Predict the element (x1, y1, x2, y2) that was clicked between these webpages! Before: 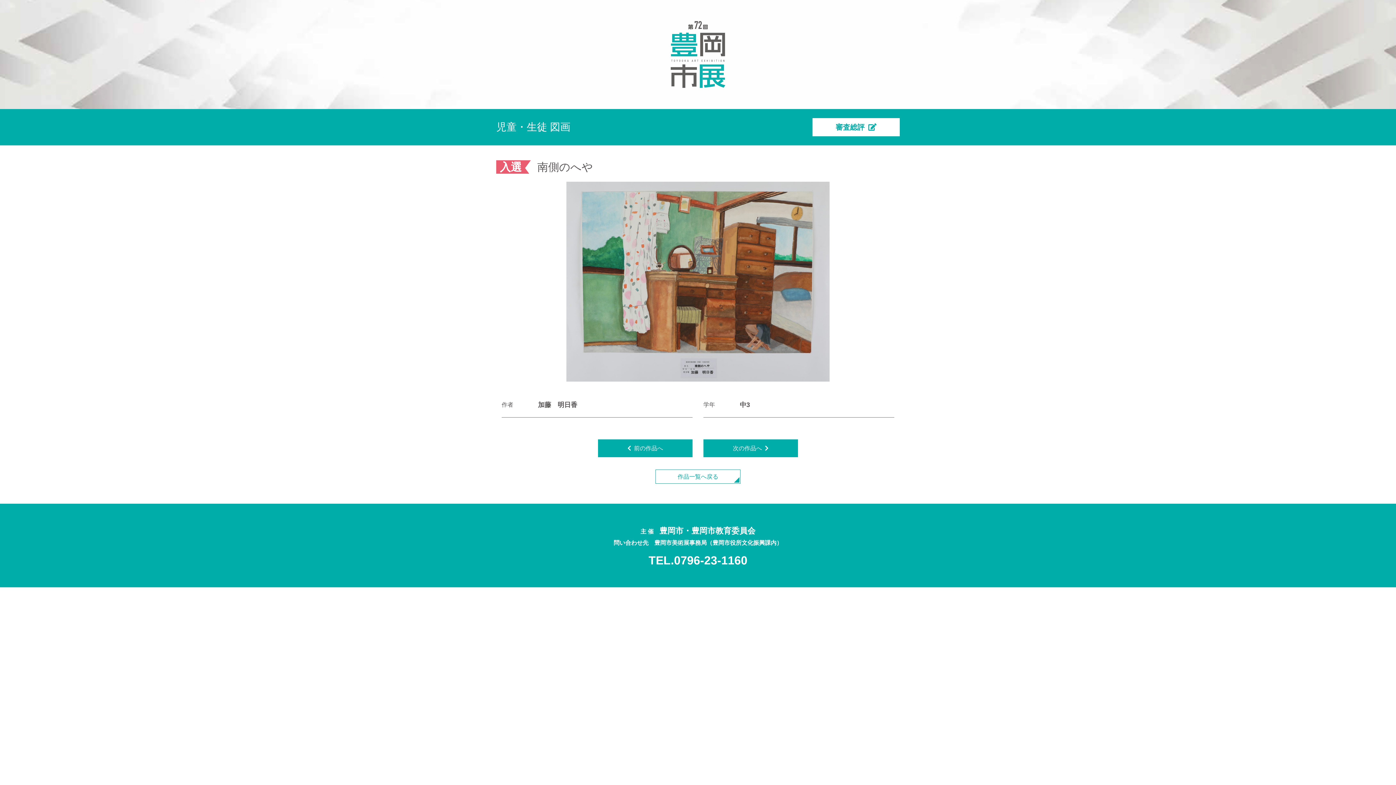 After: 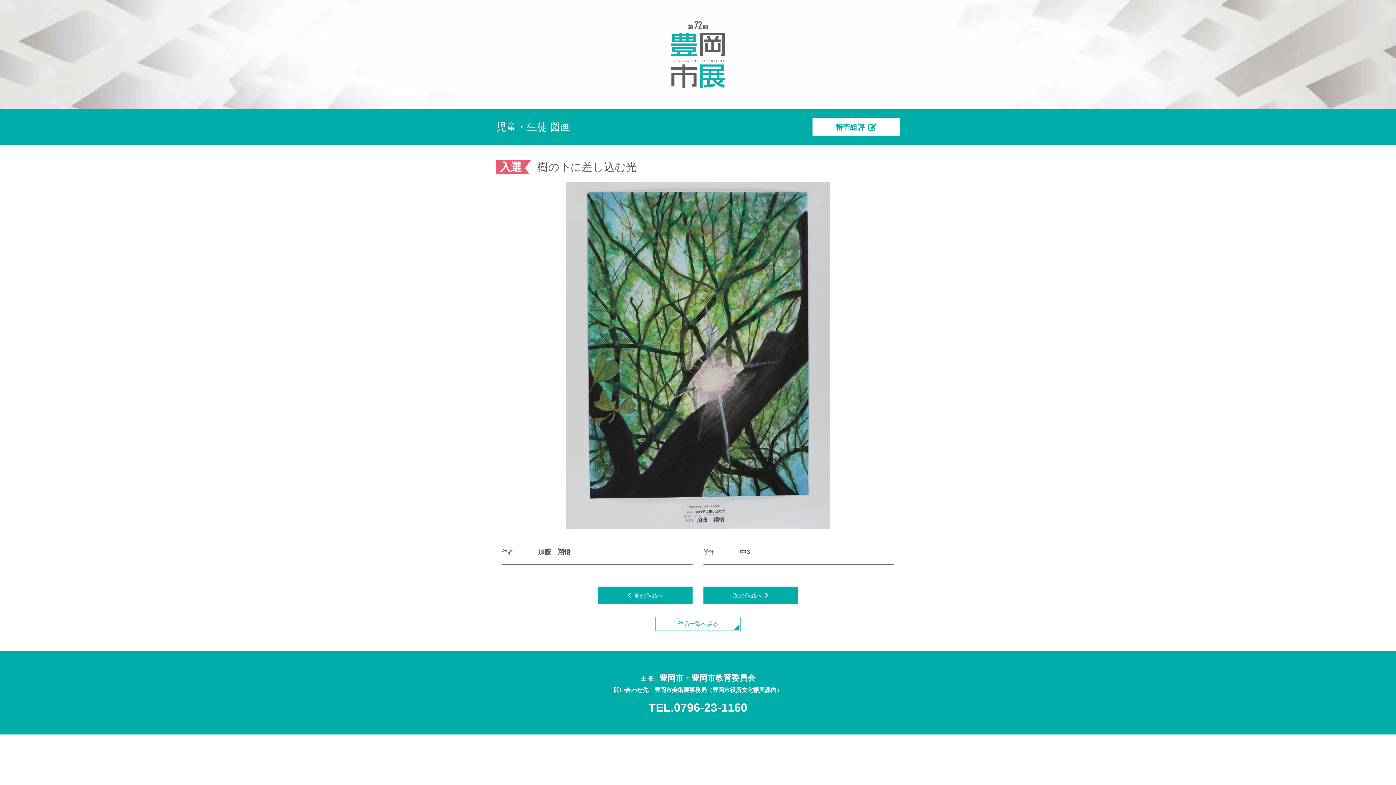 Action: bbox: (703, 439, 798, 457) label: 次の作品へ